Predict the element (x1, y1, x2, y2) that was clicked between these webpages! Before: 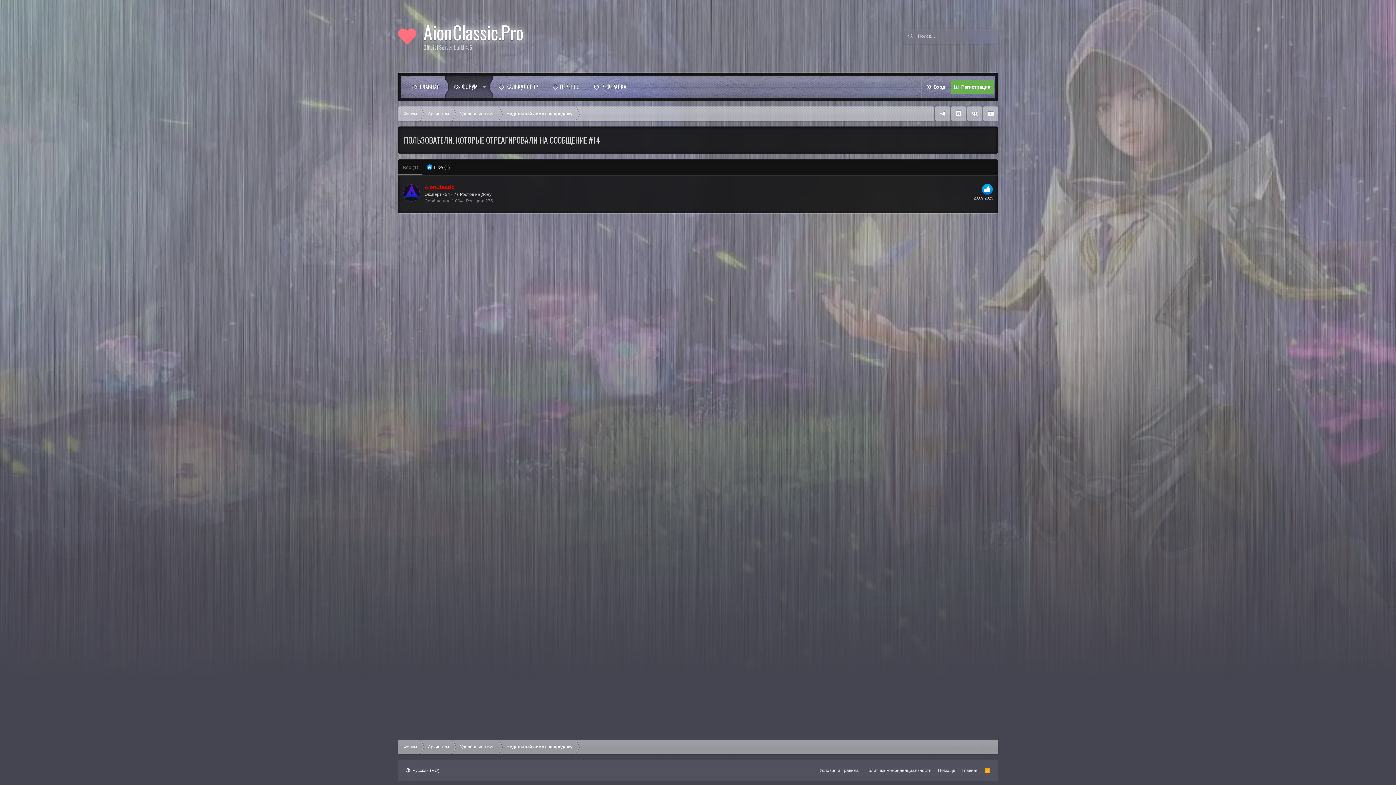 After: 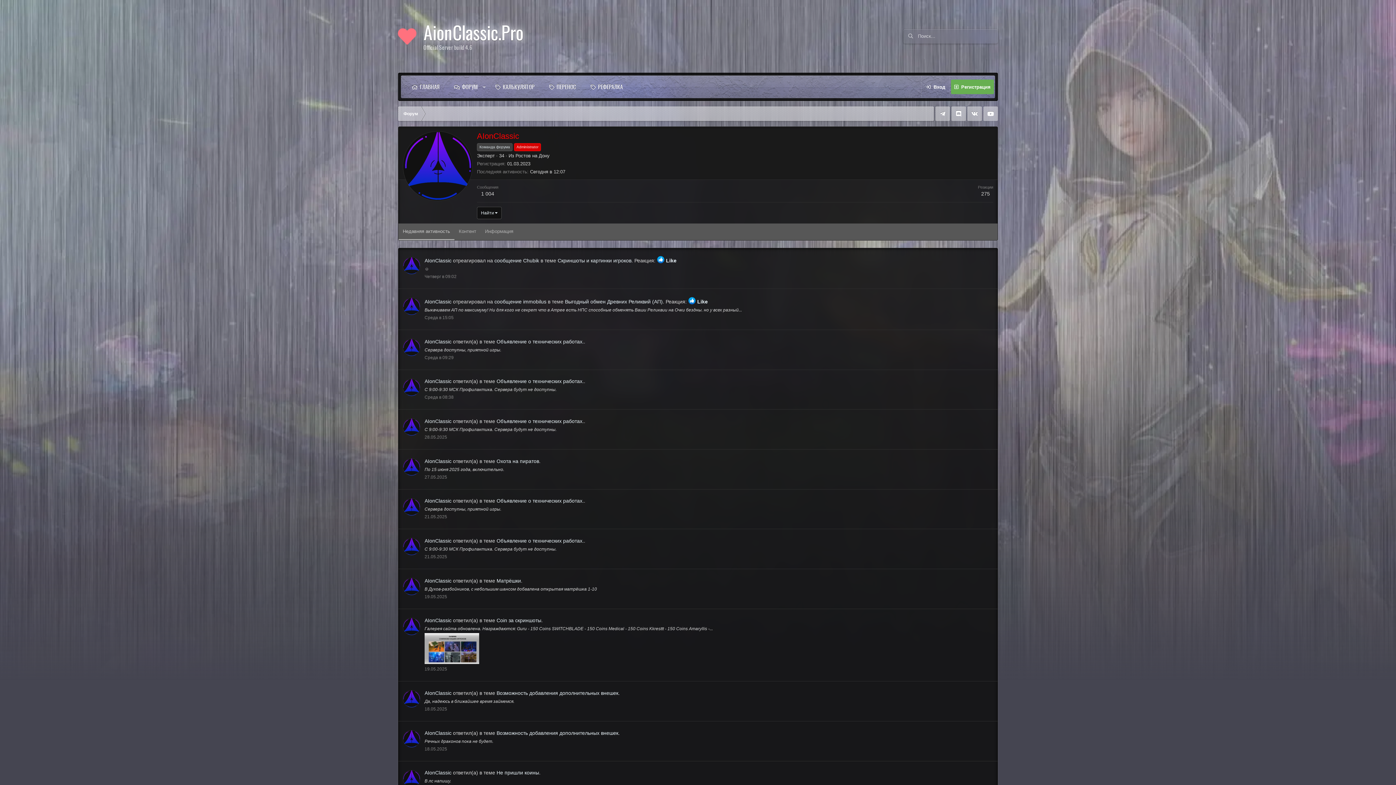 Action: label: AIonClassic bbox: (424, 184, 454, 190)